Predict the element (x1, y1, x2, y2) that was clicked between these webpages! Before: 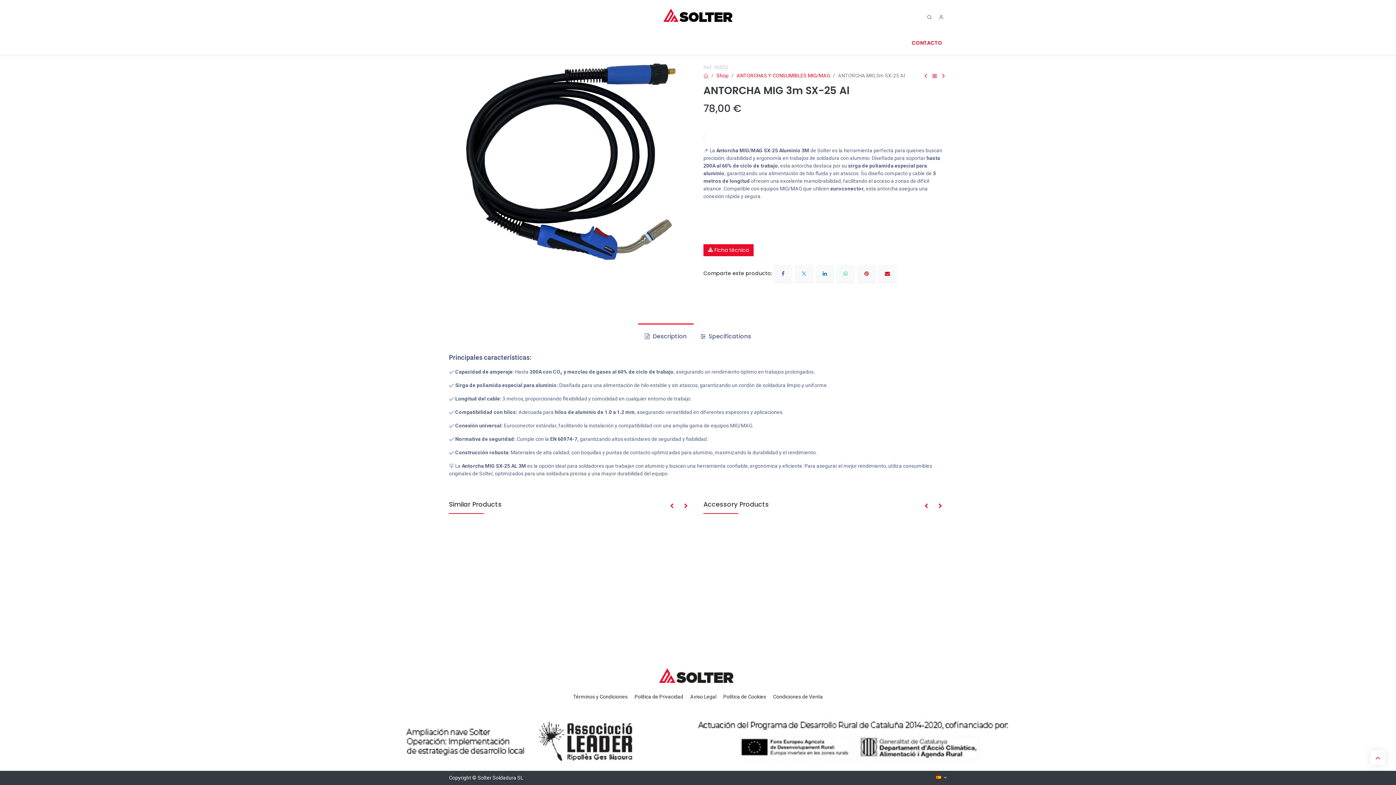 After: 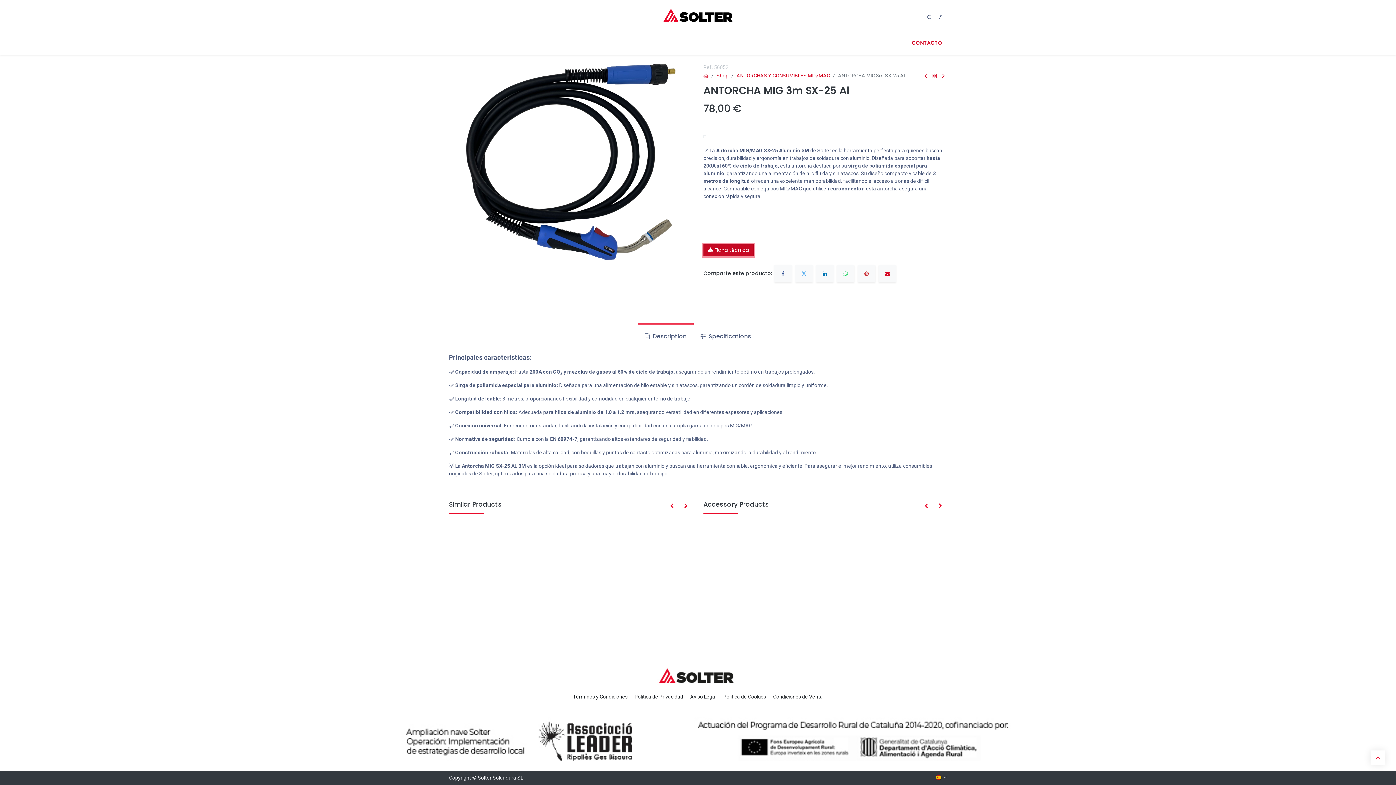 Action: bbox: (703, 244, 753, 256) label:  Ficha técnica